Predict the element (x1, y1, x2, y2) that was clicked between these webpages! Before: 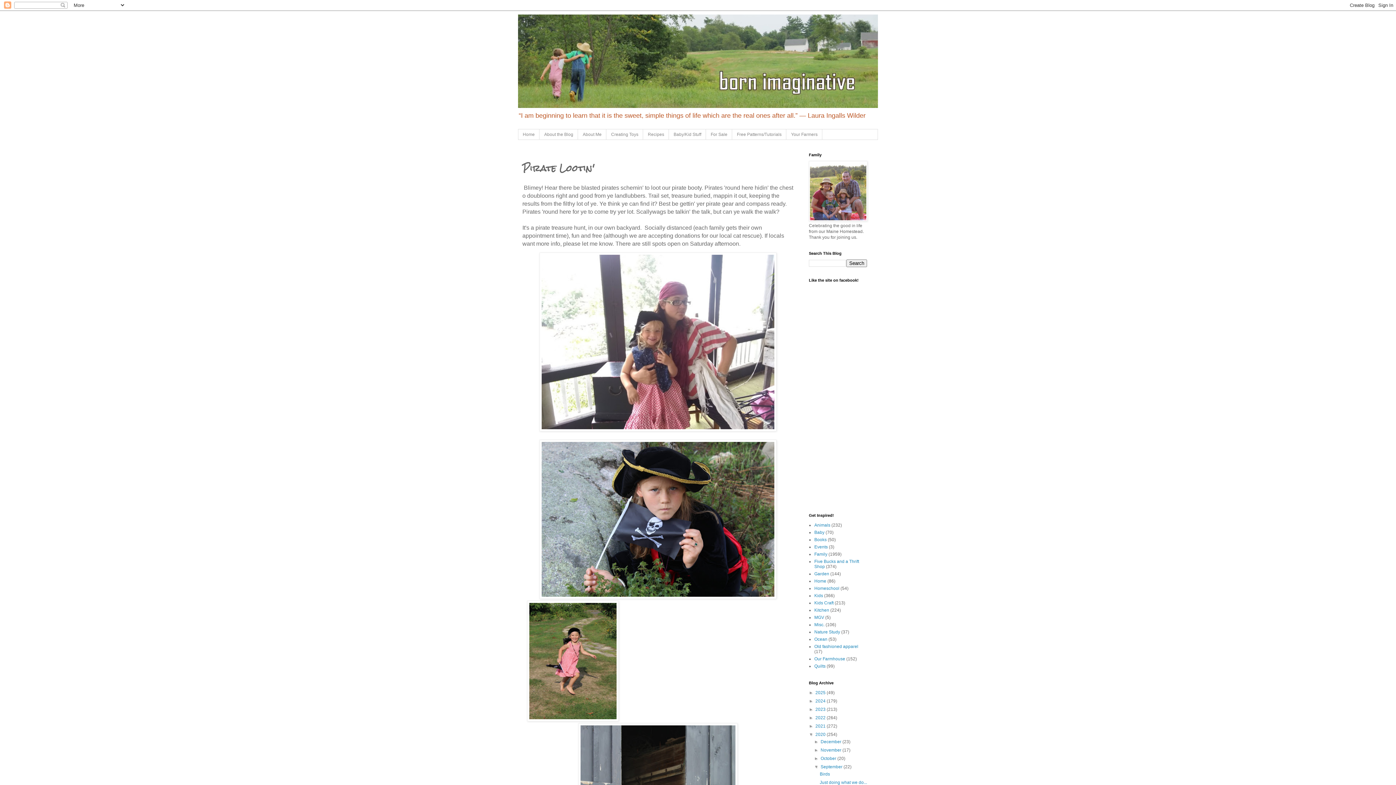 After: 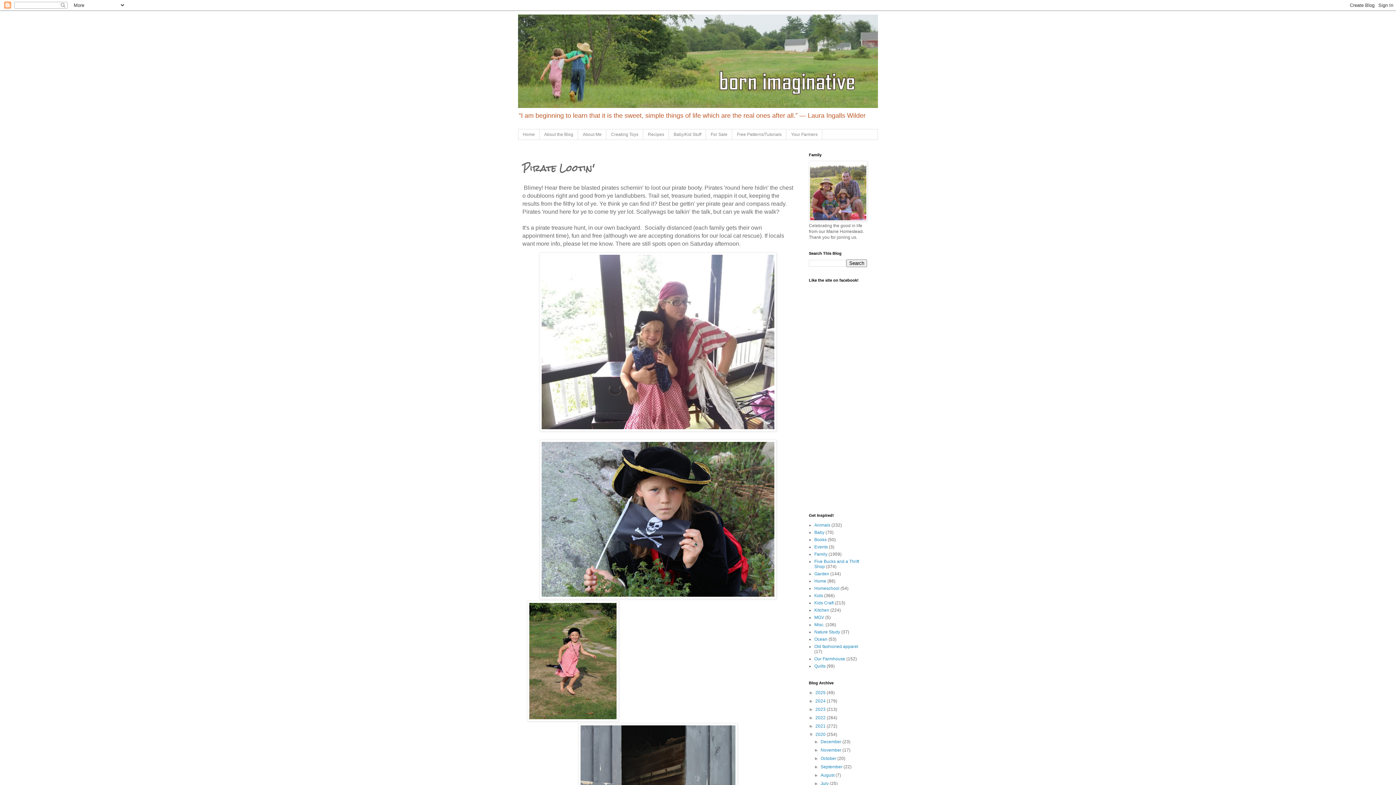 Action: bbox: (814, 764, 820, 769) label: ▼  